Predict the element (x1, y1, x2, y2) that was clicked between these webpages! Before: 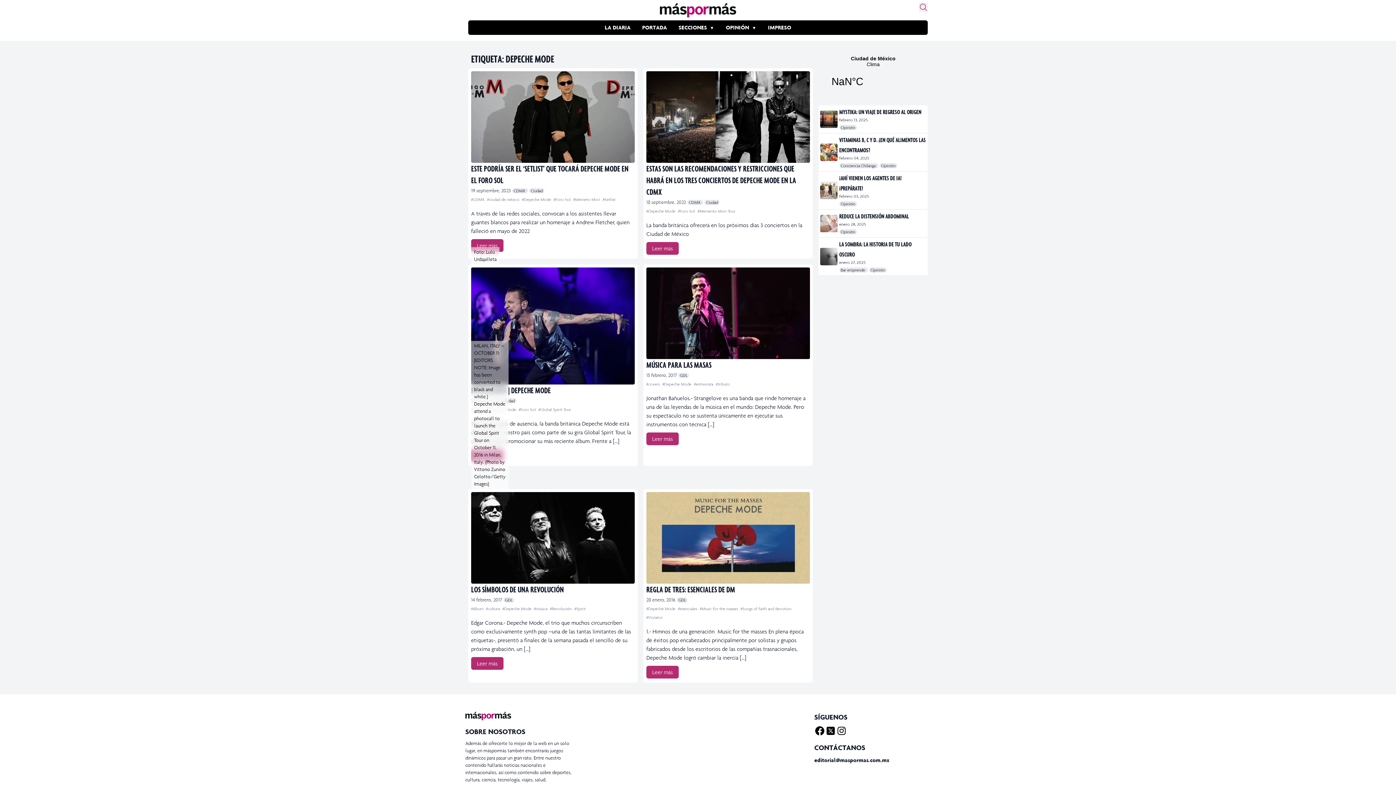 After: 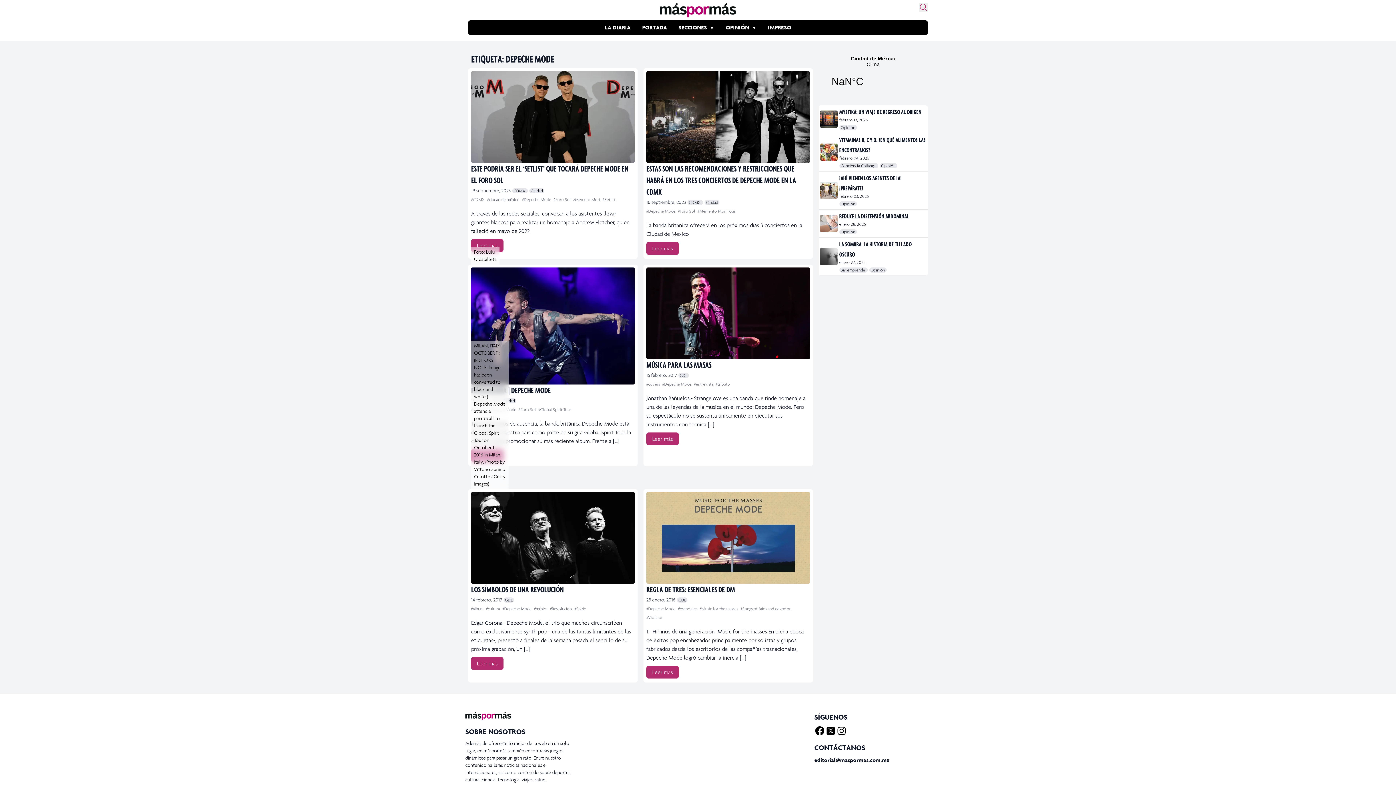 Action: bbox: (471, 197, 485, 202) label: #CDMX 